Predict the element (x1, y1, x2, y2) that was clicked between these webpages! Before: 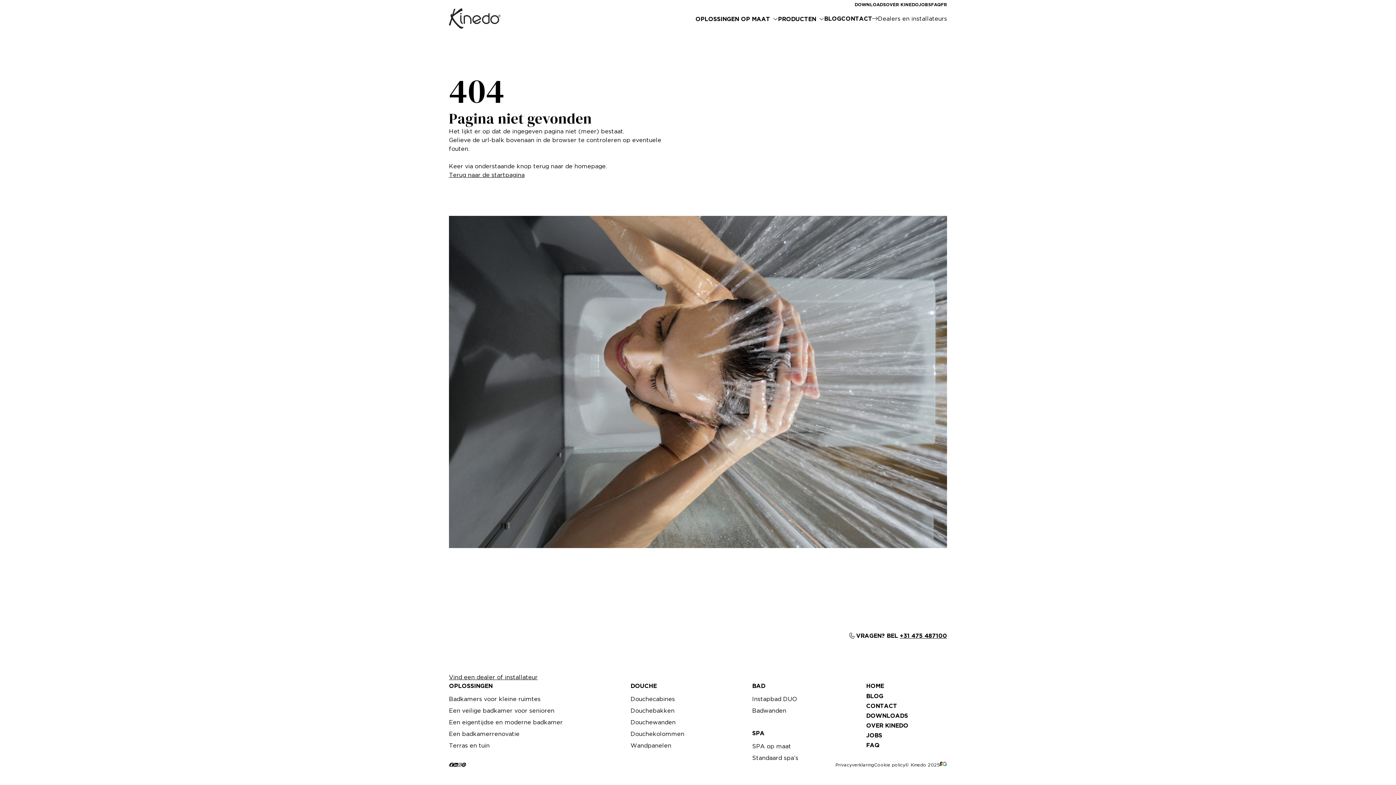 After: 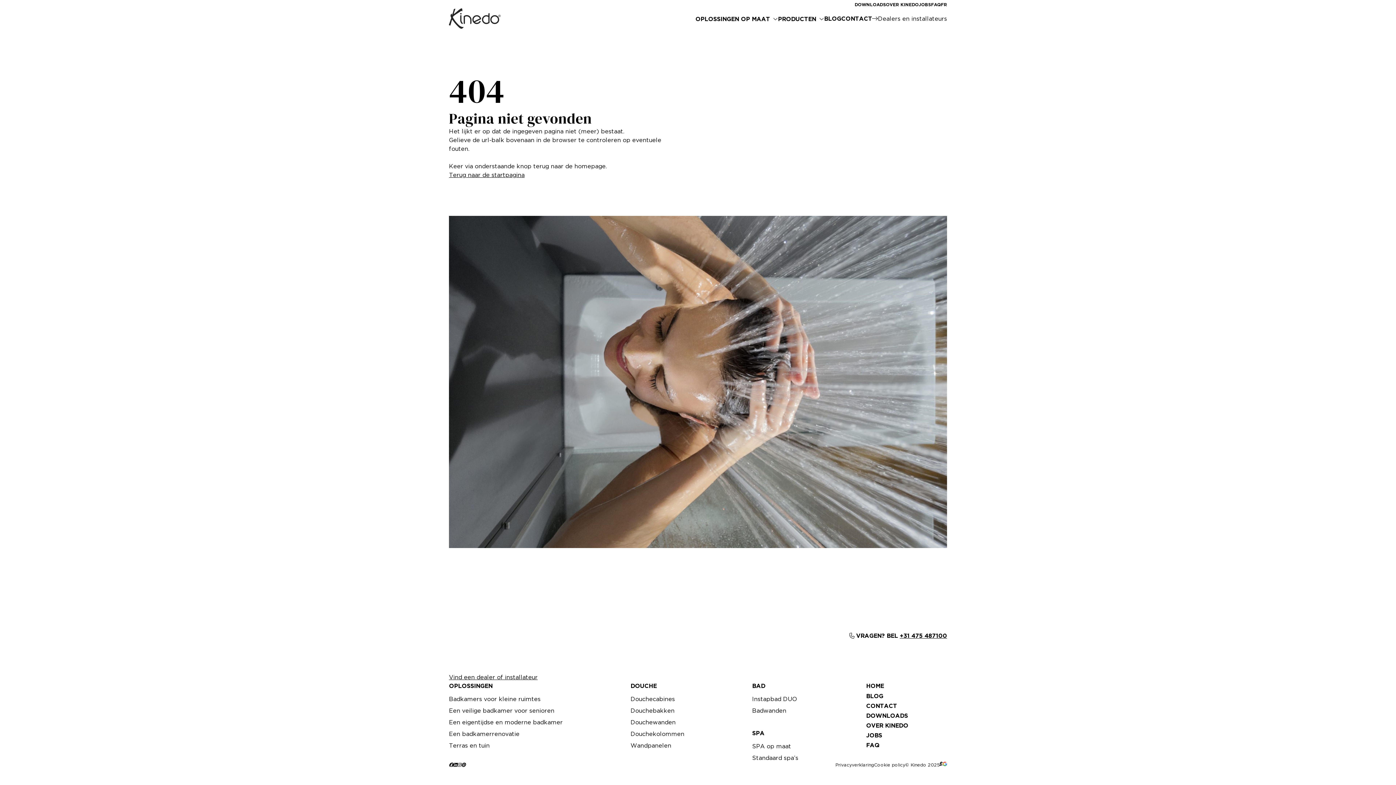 Action: bbox: (942, 762, 947, 768)